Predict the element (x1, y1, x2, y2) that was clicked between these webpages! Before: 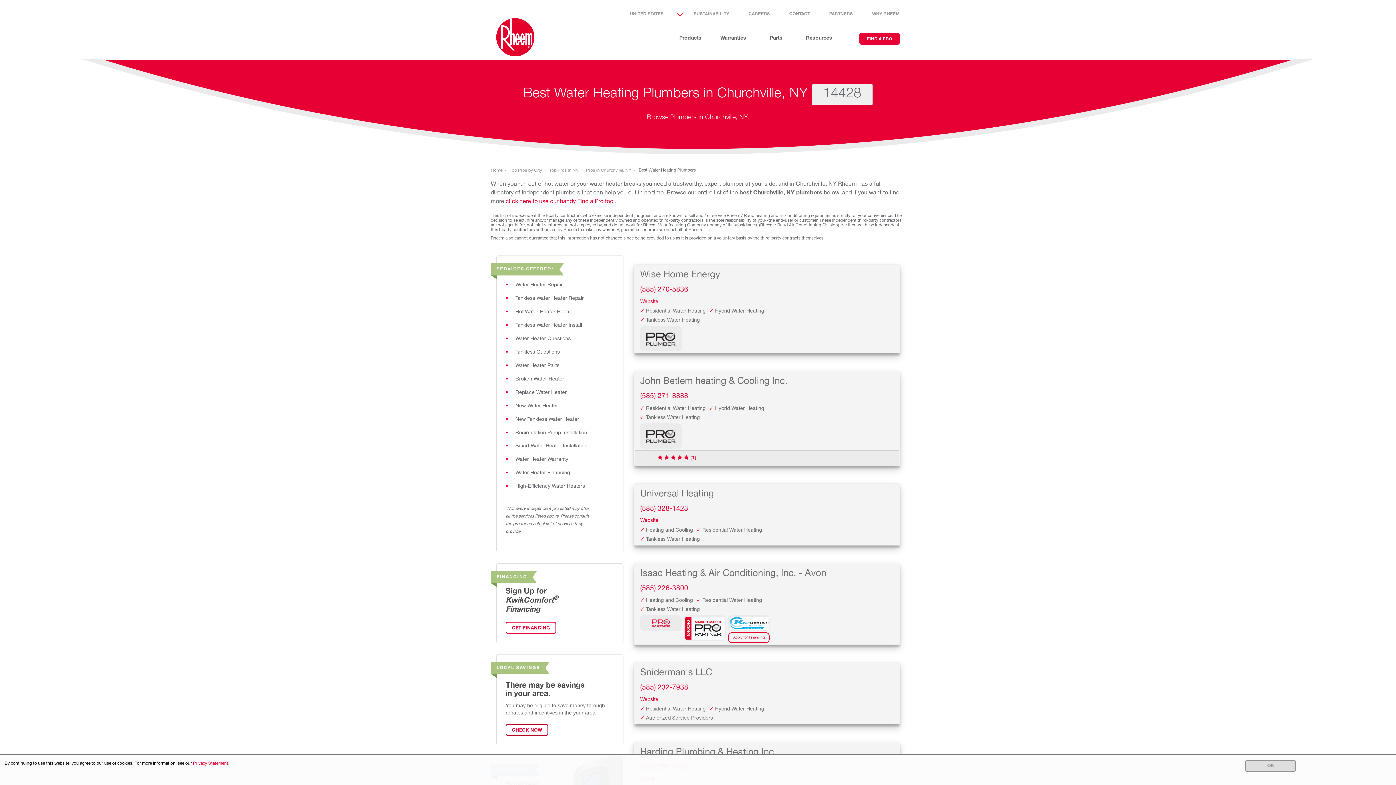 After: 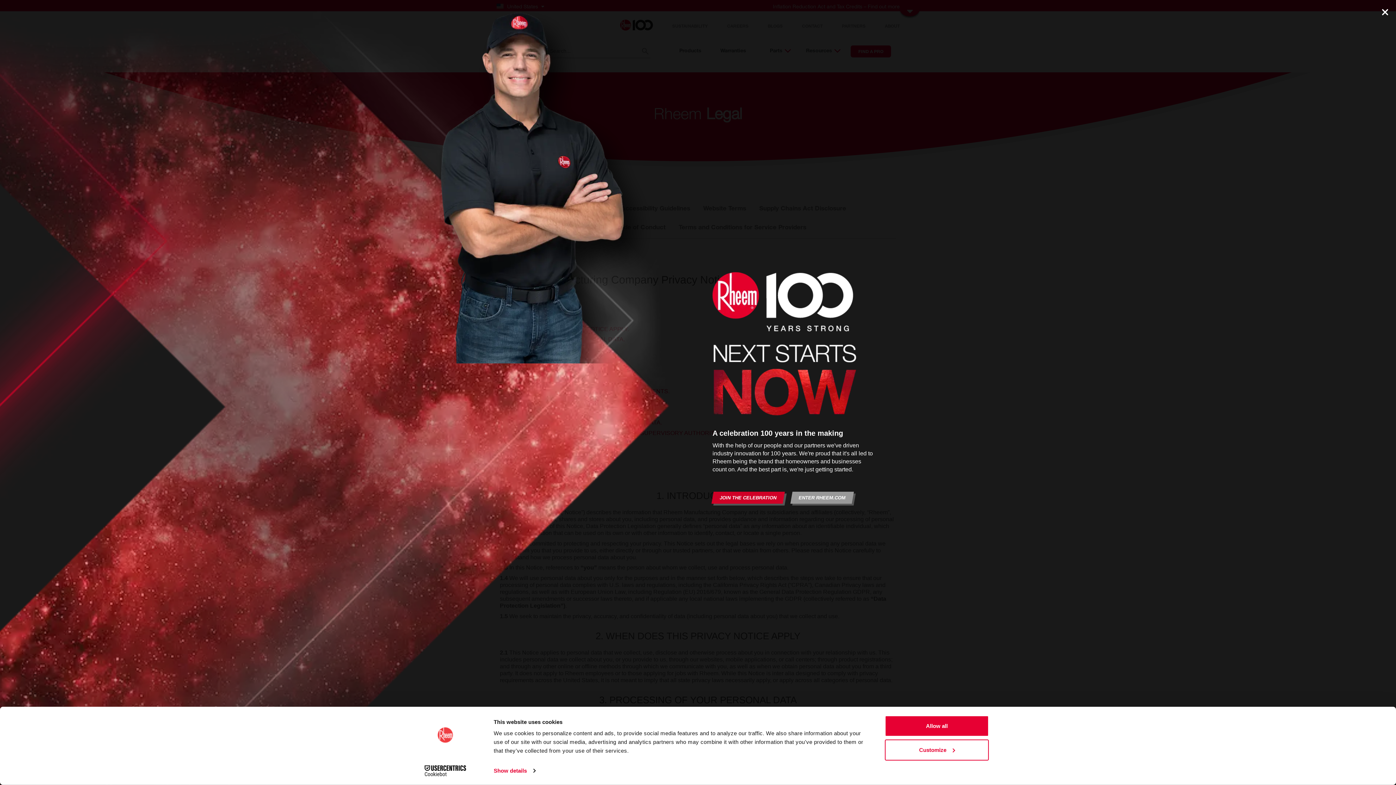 Action: bbox: (193, 761, 228, 766) label: Privacy Statement